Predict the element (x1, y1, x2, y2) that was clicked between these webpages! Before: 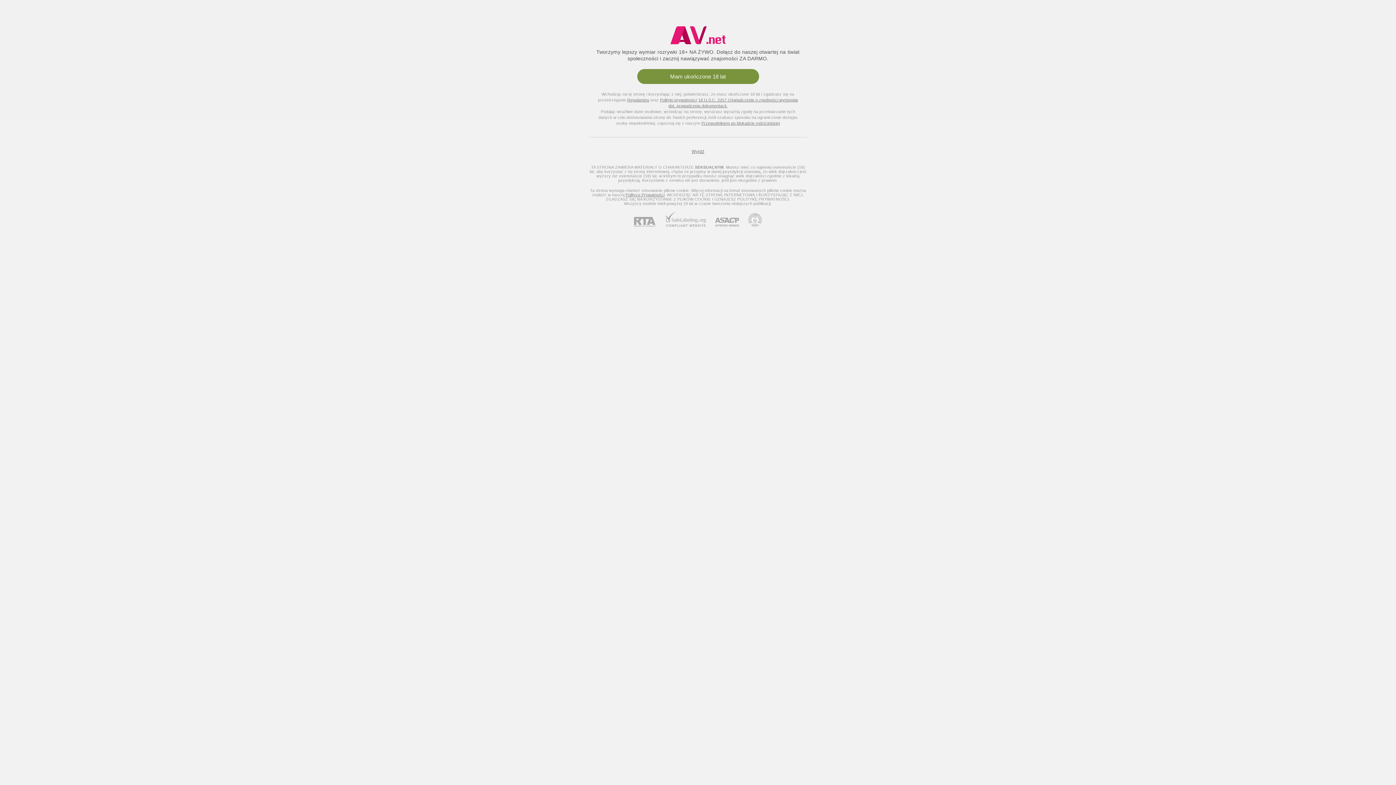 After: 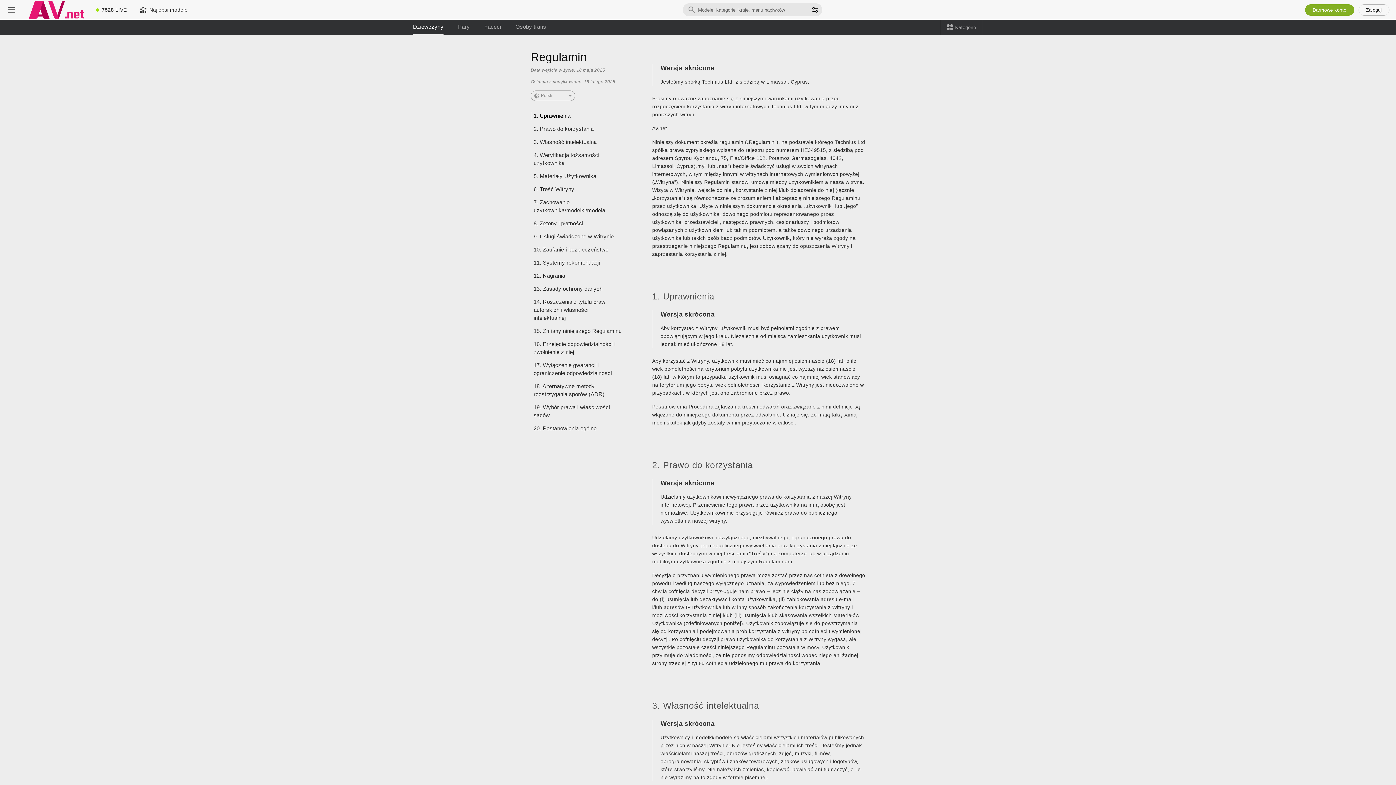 Action: bbox: (627, 97, 649, 102) label: Regulaminu